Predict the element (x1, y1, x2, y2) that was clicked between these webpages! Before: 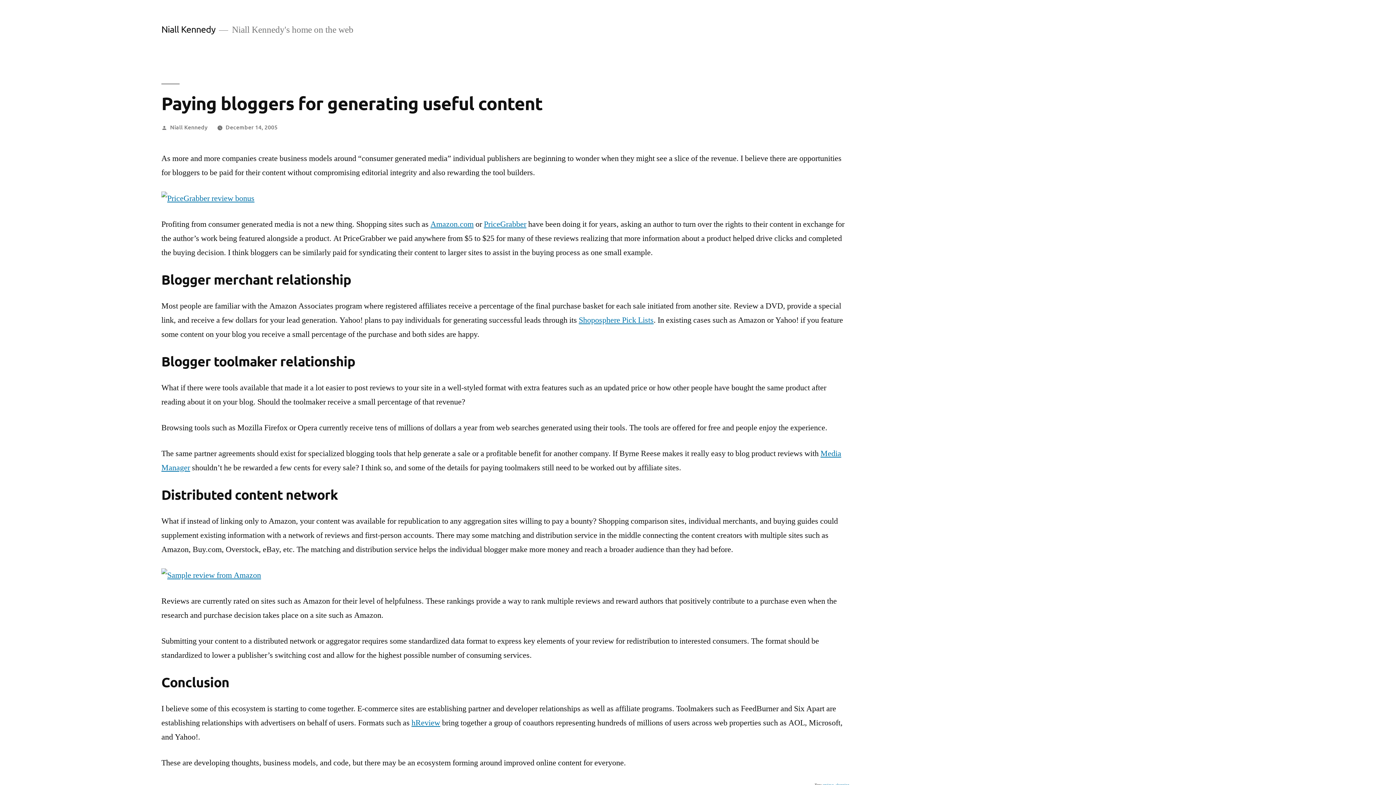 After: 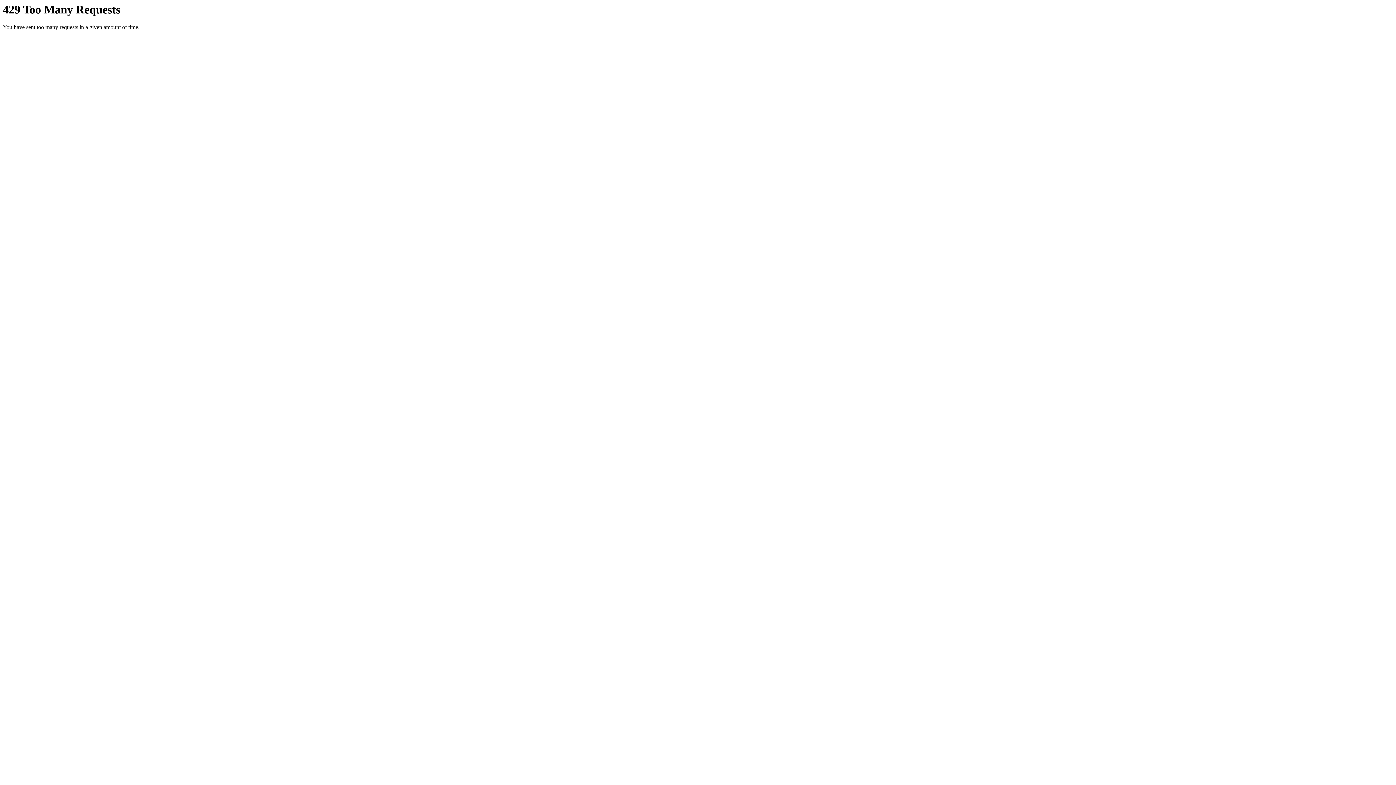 Action: bbox: (161, 193, 254, 203)